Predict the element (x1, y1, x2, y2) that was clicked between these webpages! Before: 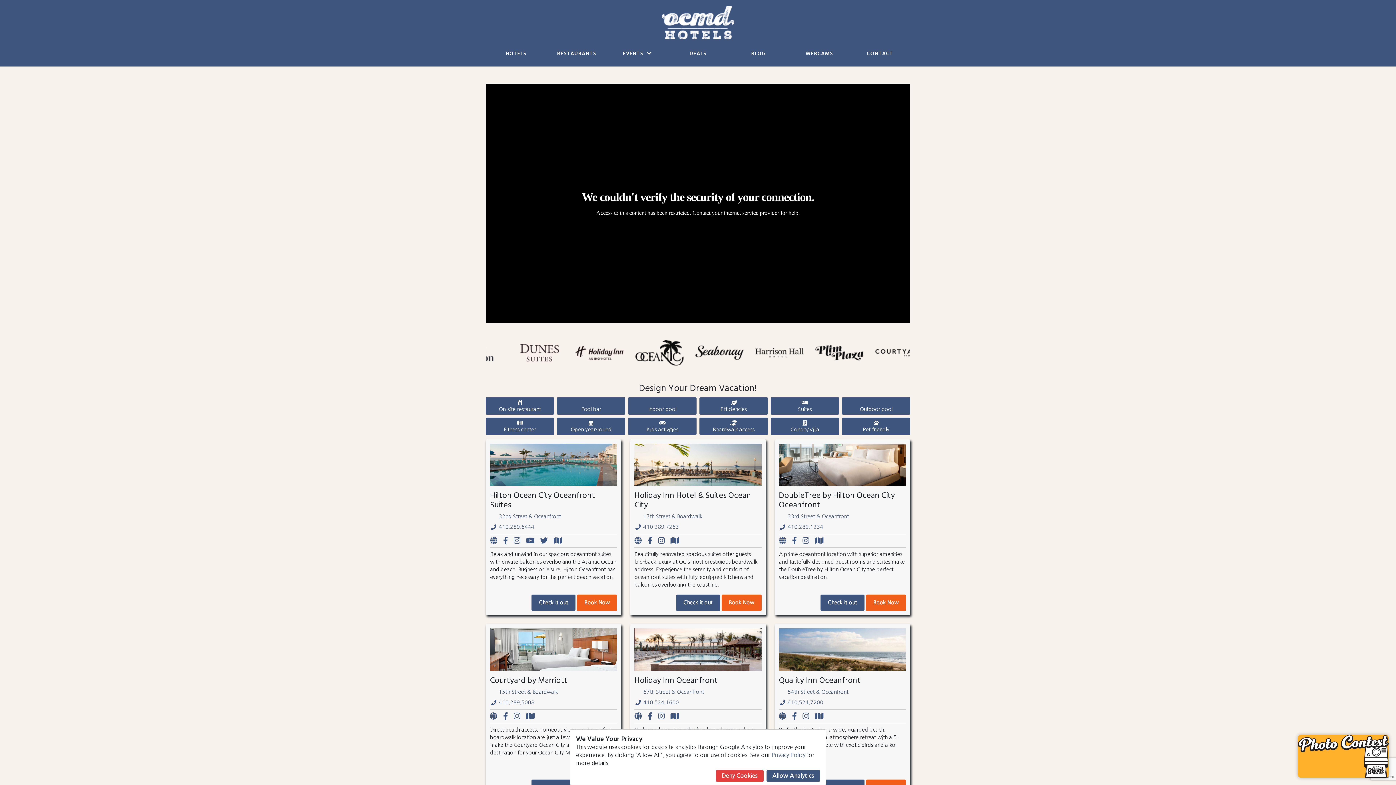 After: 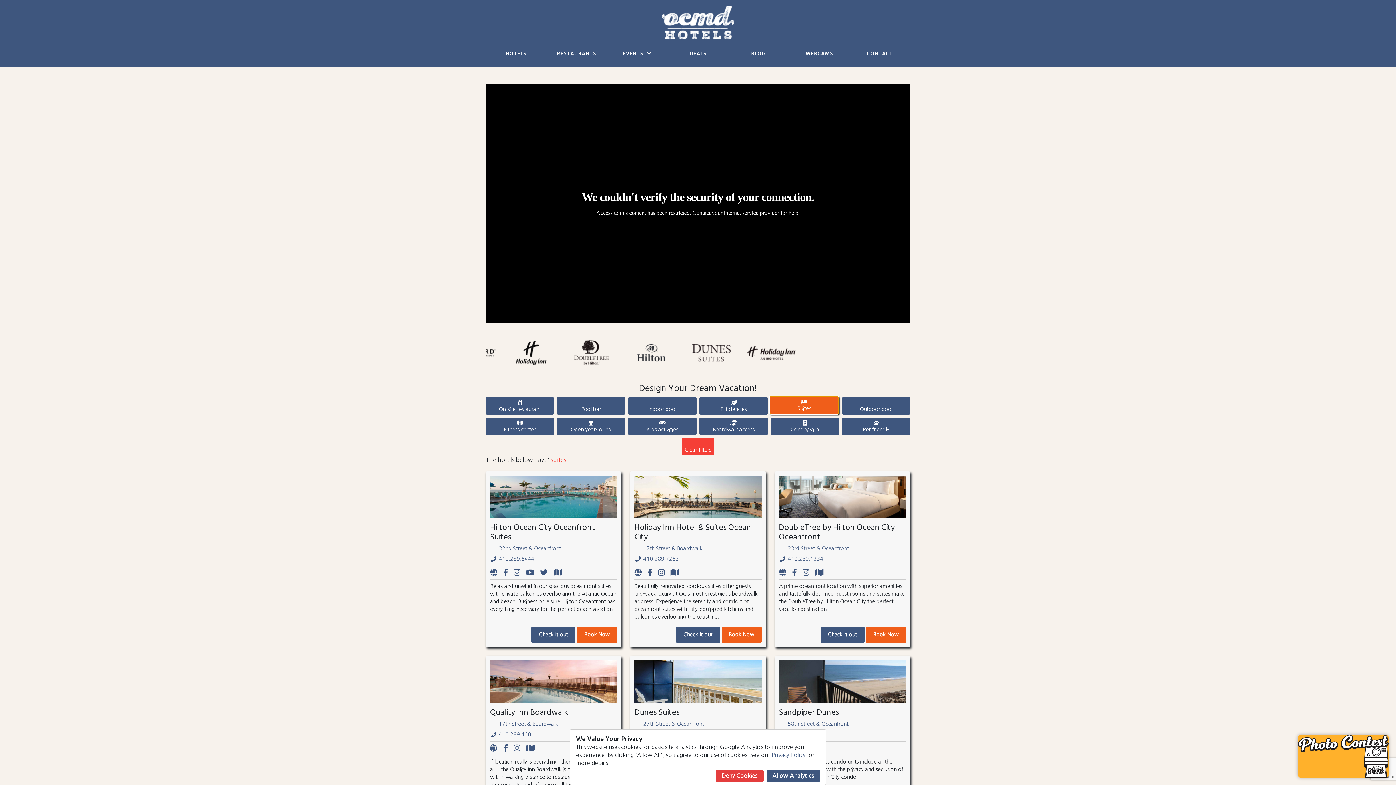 Action: bbox: (770, 397, 839, 414) label: Suites